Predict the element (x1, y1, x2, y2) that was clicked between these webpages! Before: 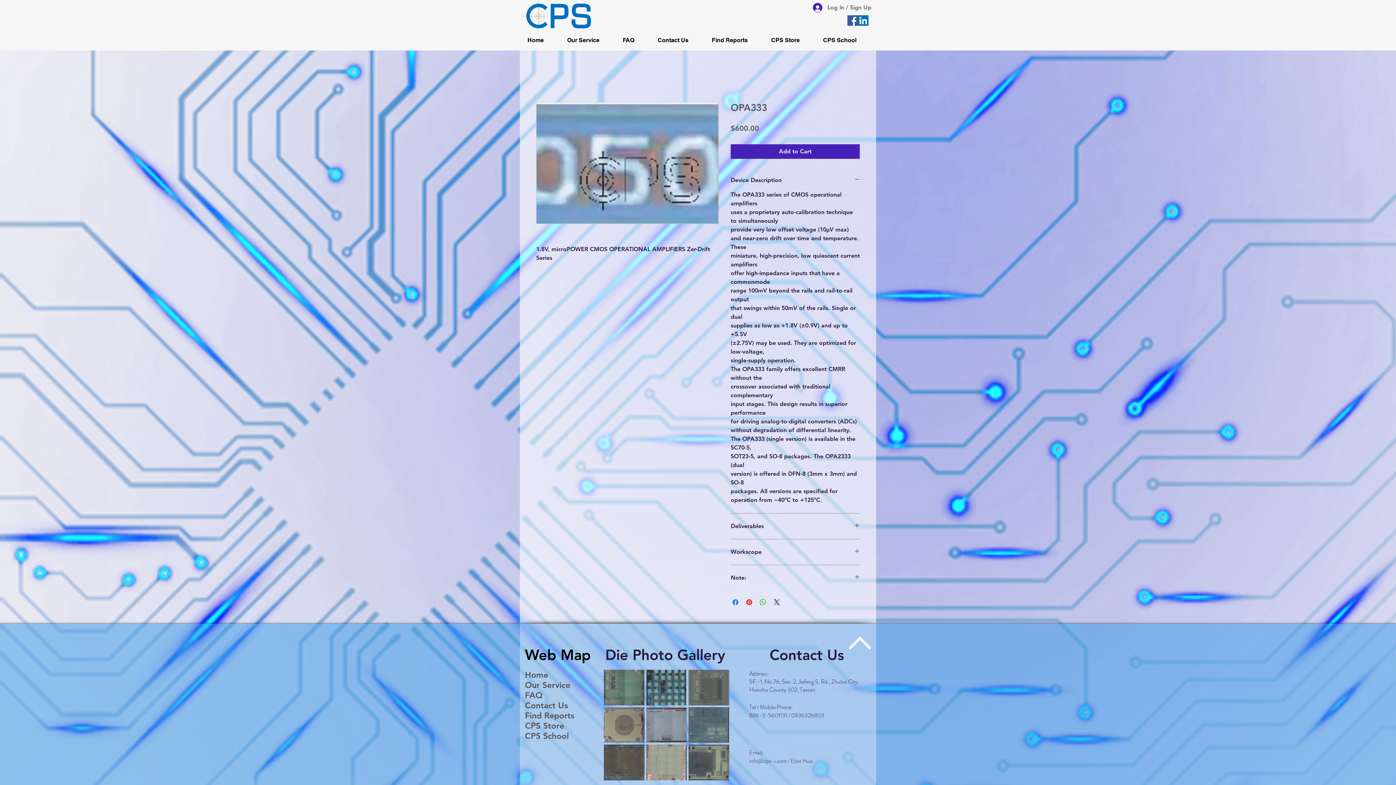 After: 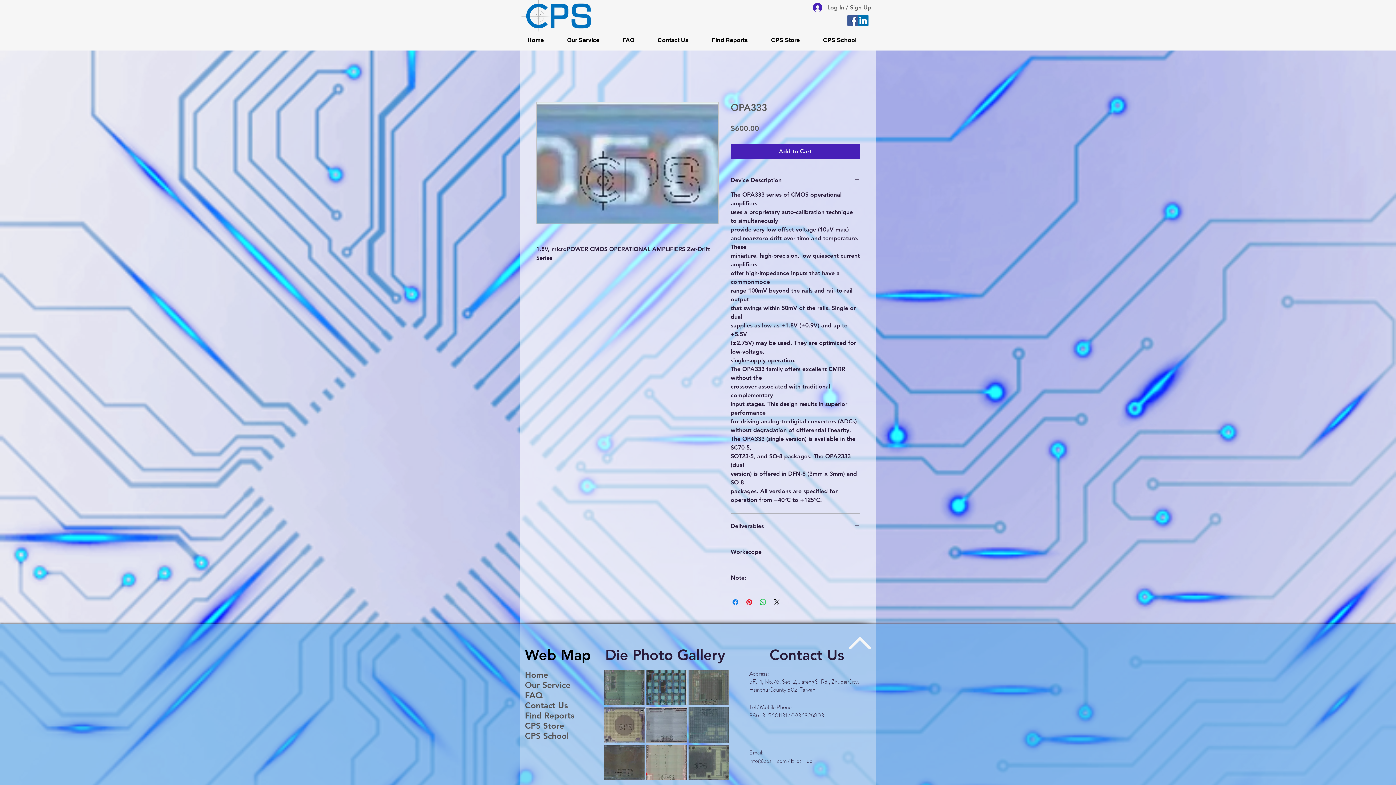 Action: label: Facebook社交圖標 bbox: (847, 15, 858, 25)